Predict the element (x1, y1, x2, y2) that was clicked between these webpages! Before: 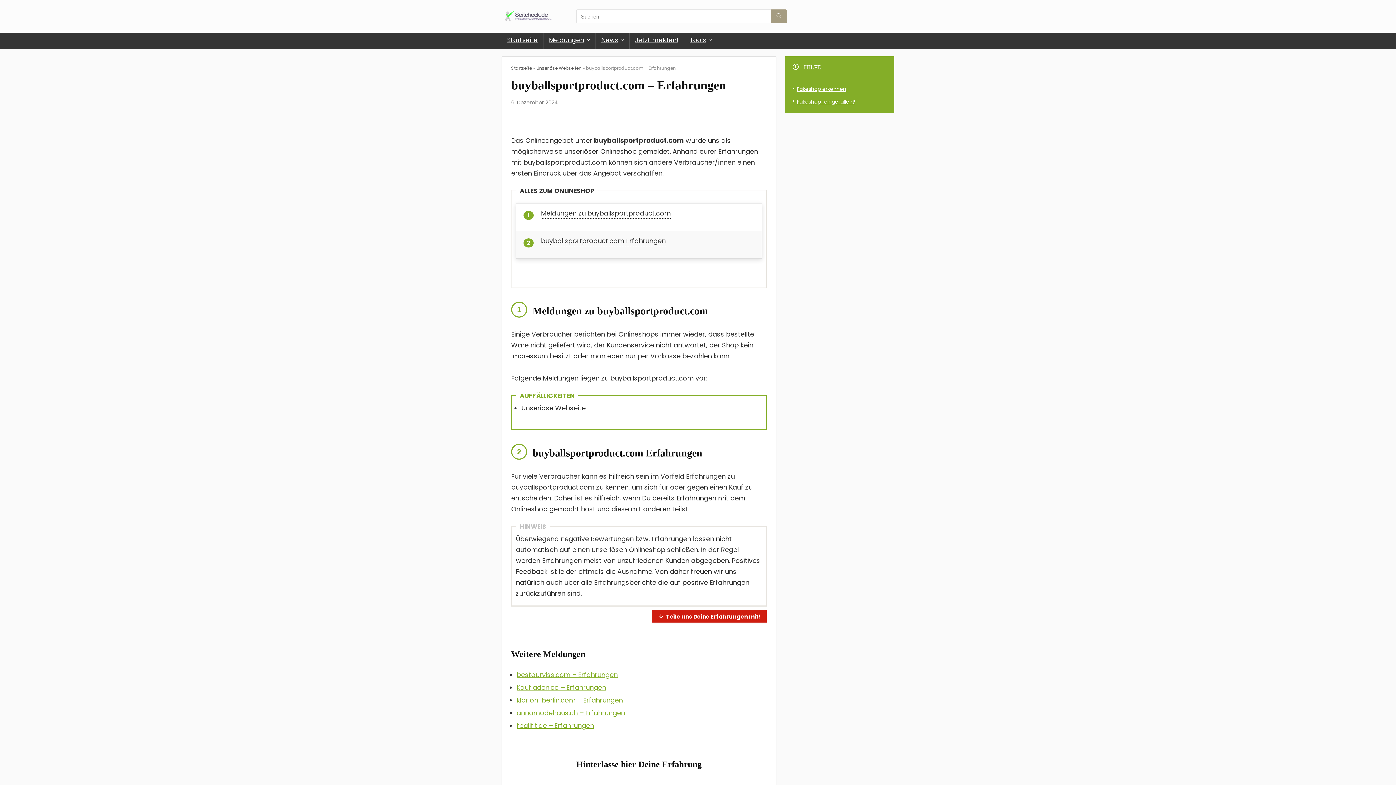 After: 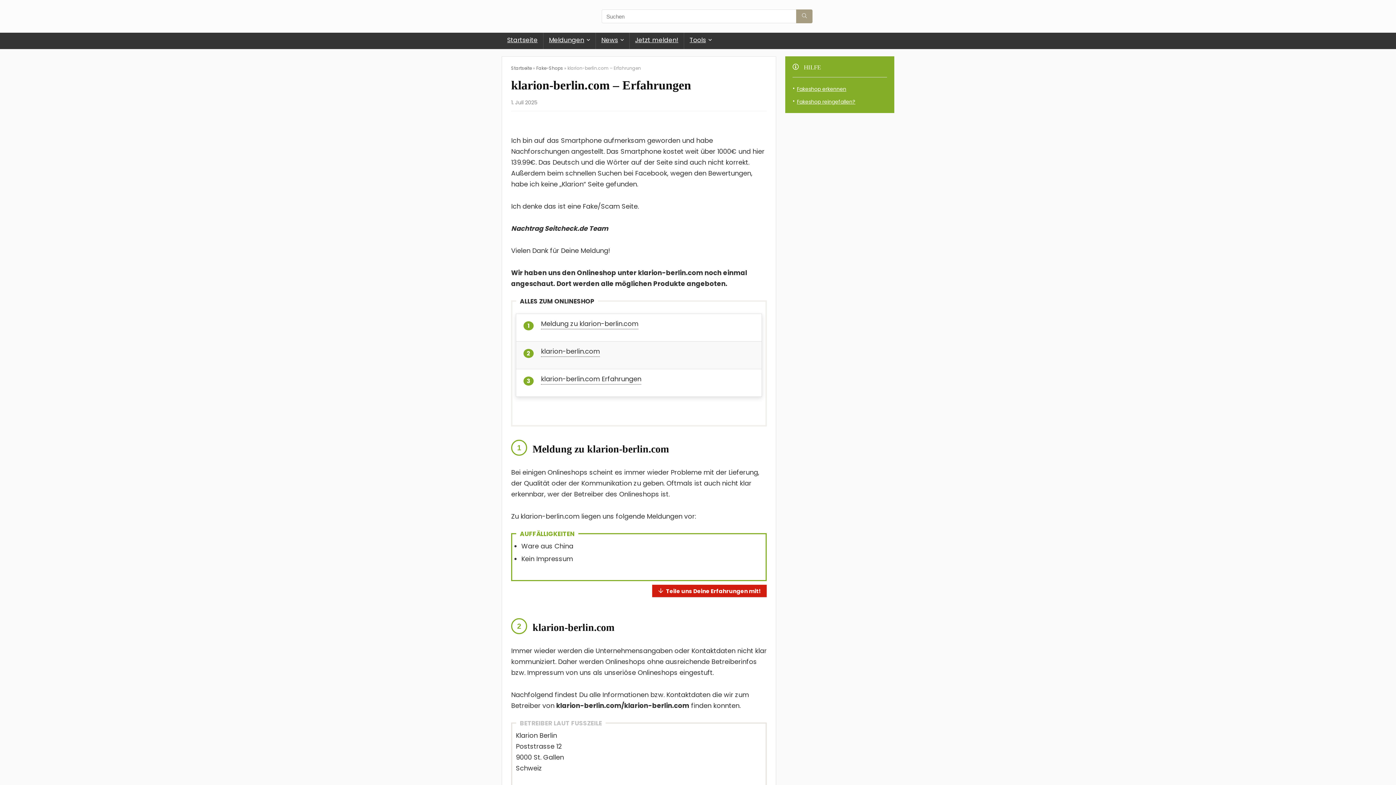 Action: label: klarion-berlin.com – Erfahrungen bbox: (516, 696, 622, 705)